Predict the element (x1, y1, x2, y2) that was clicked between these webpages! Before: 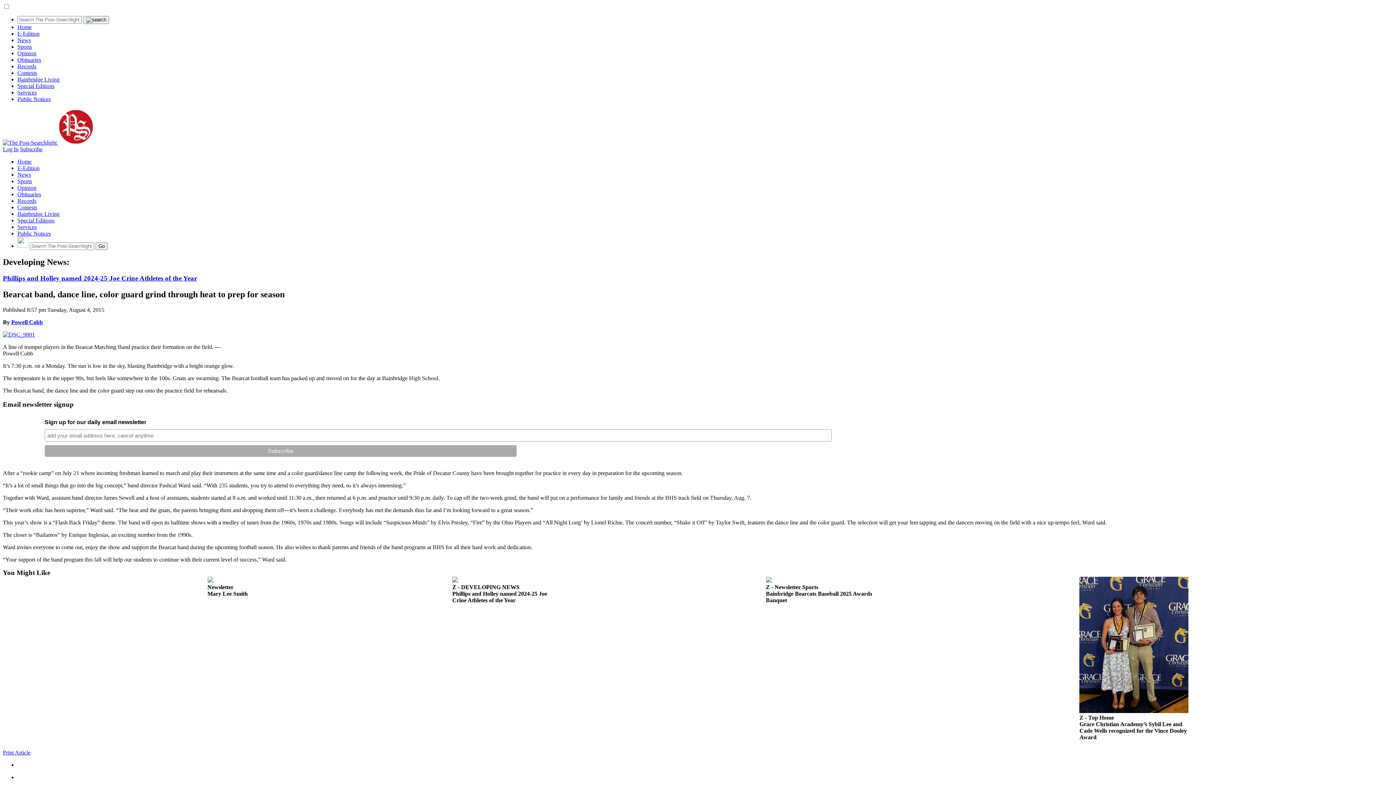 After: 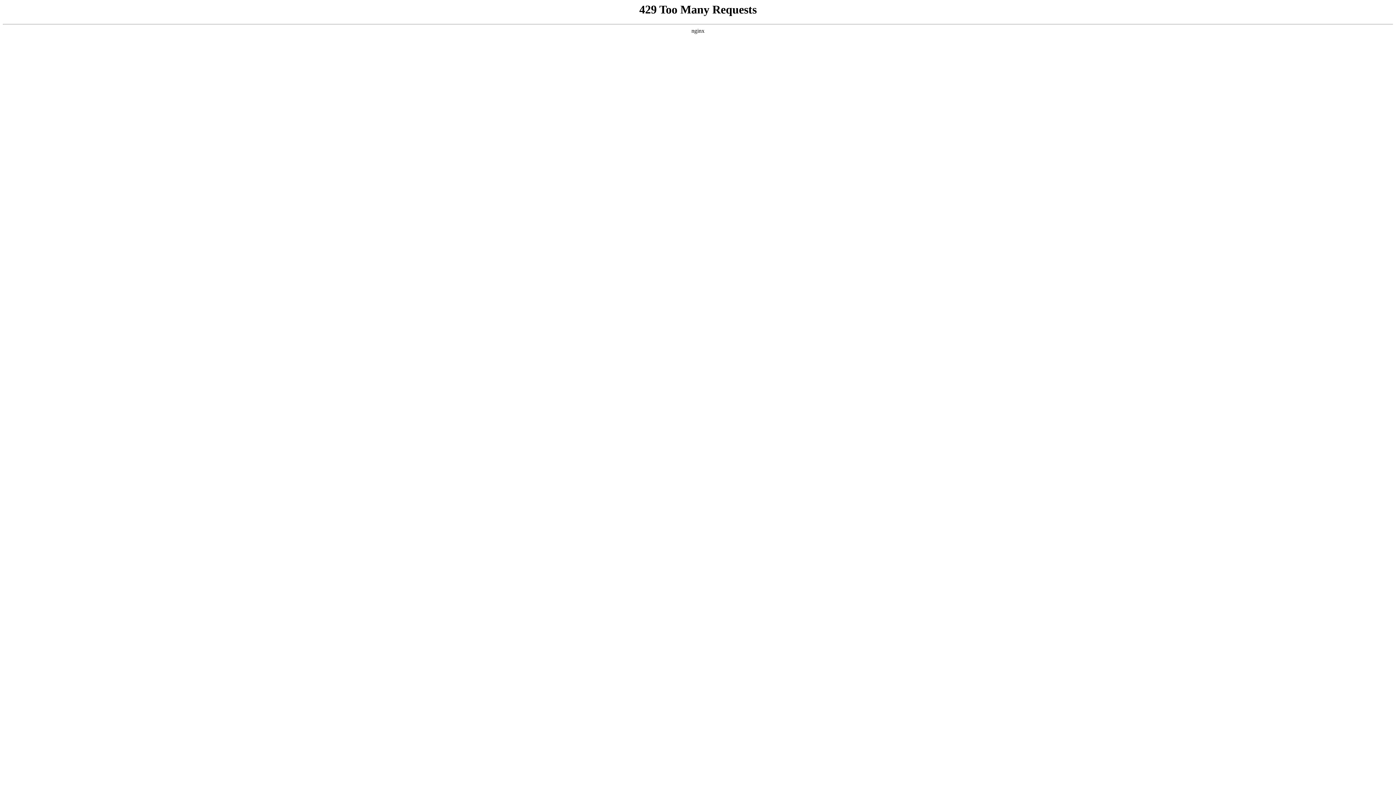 Action: bbox: (11, 319, 42, 325) label: Powell Cobb